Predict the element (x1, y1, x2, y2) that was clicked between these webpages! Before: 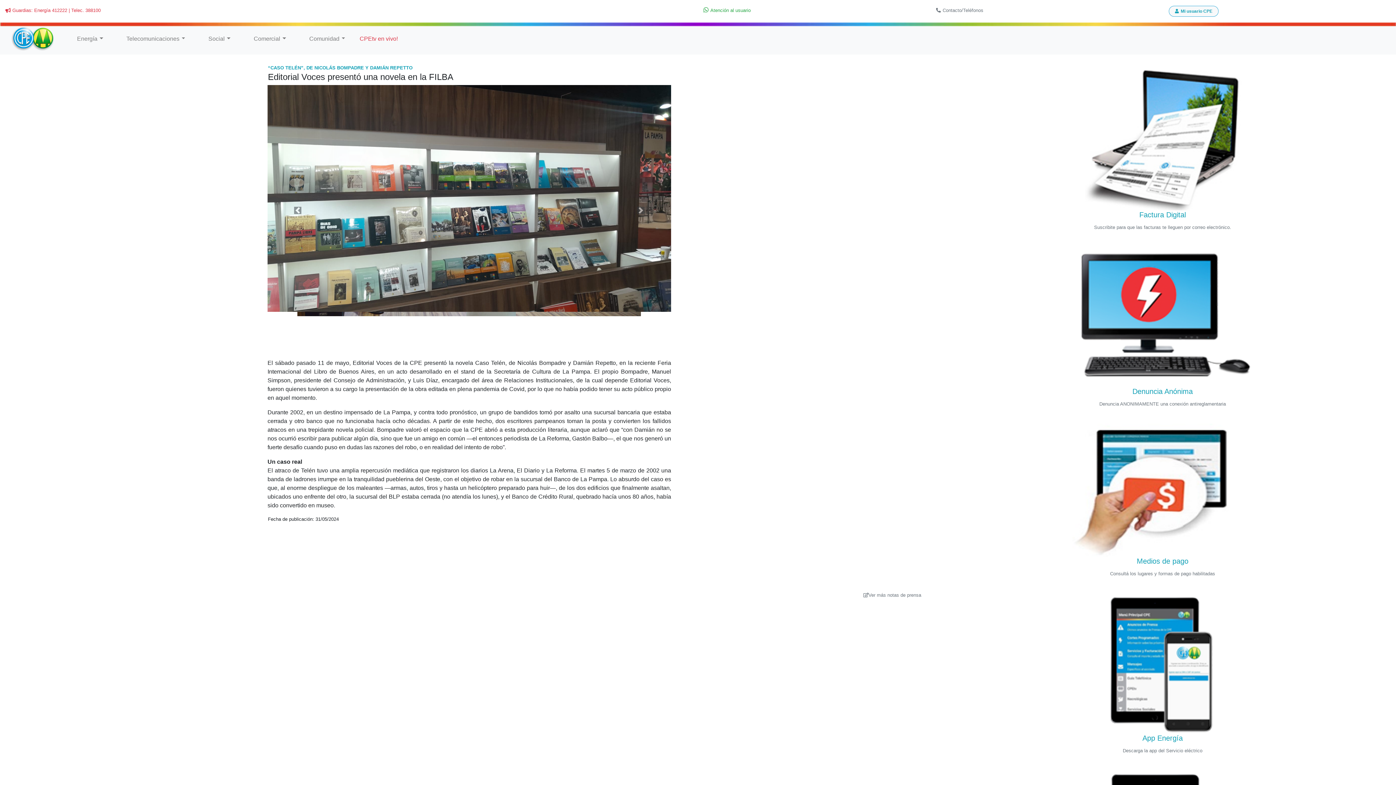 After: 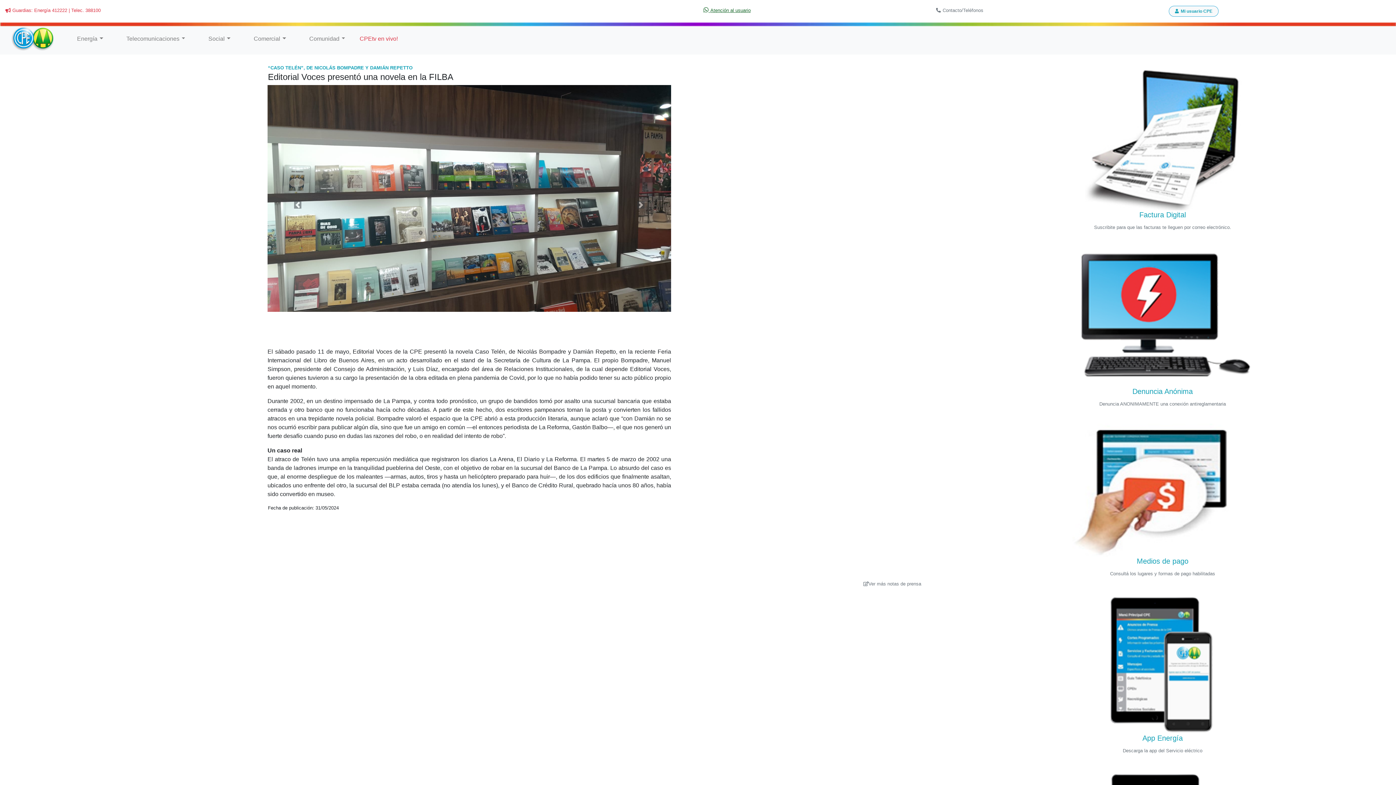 Action: label:  Atención al usuario bbox: (703, 6, 751, 13)